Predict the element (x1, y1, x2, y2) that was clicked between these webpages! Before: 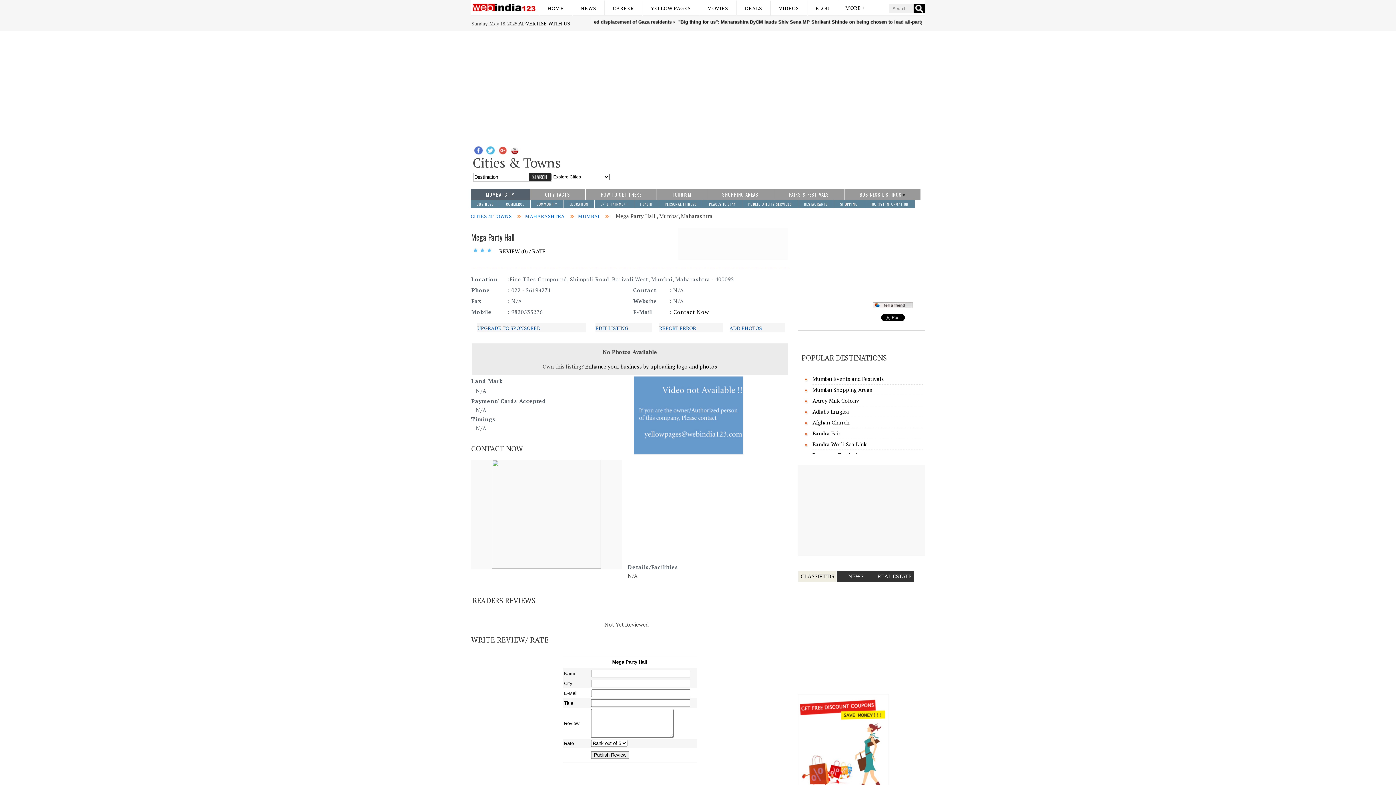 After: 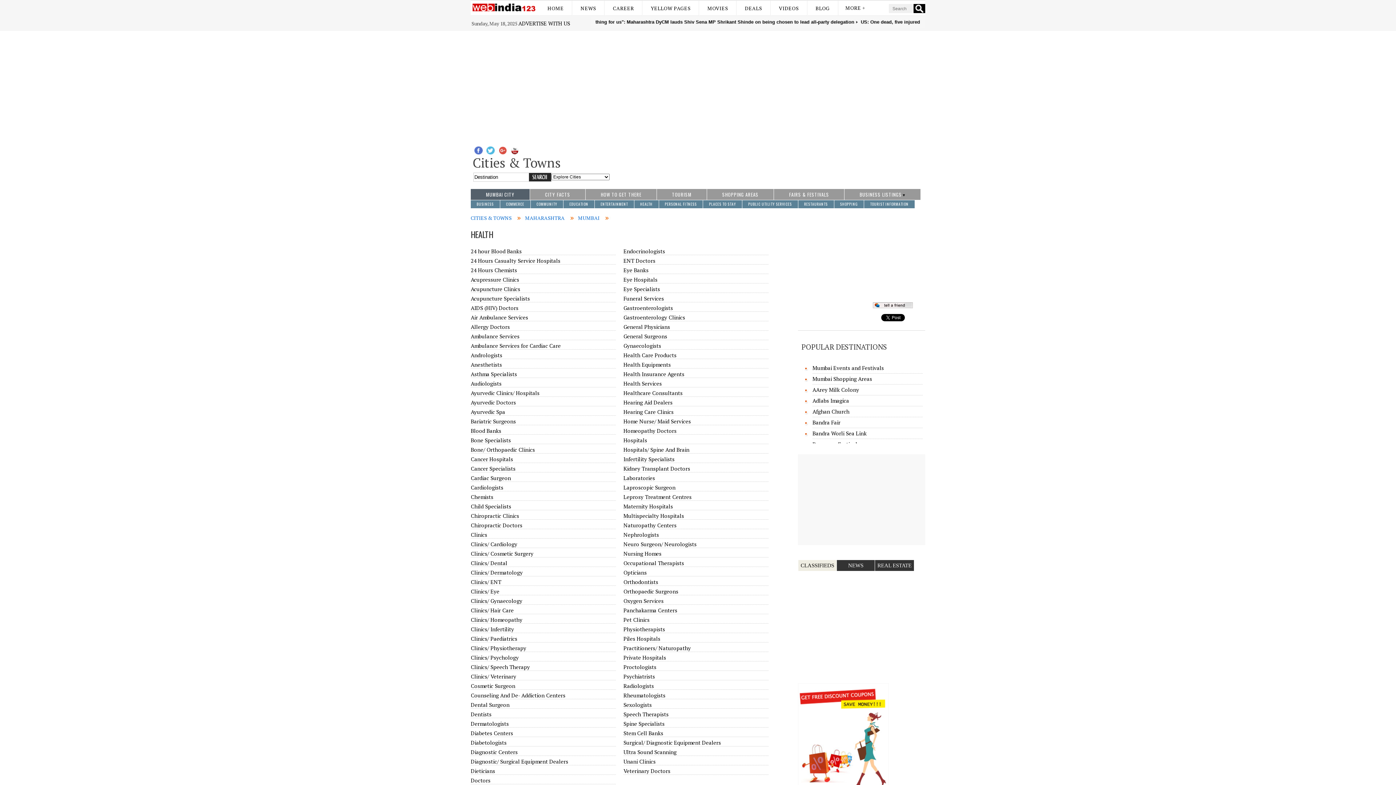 Action: label: HEALTH bbox: (637, 200, 655, 208)